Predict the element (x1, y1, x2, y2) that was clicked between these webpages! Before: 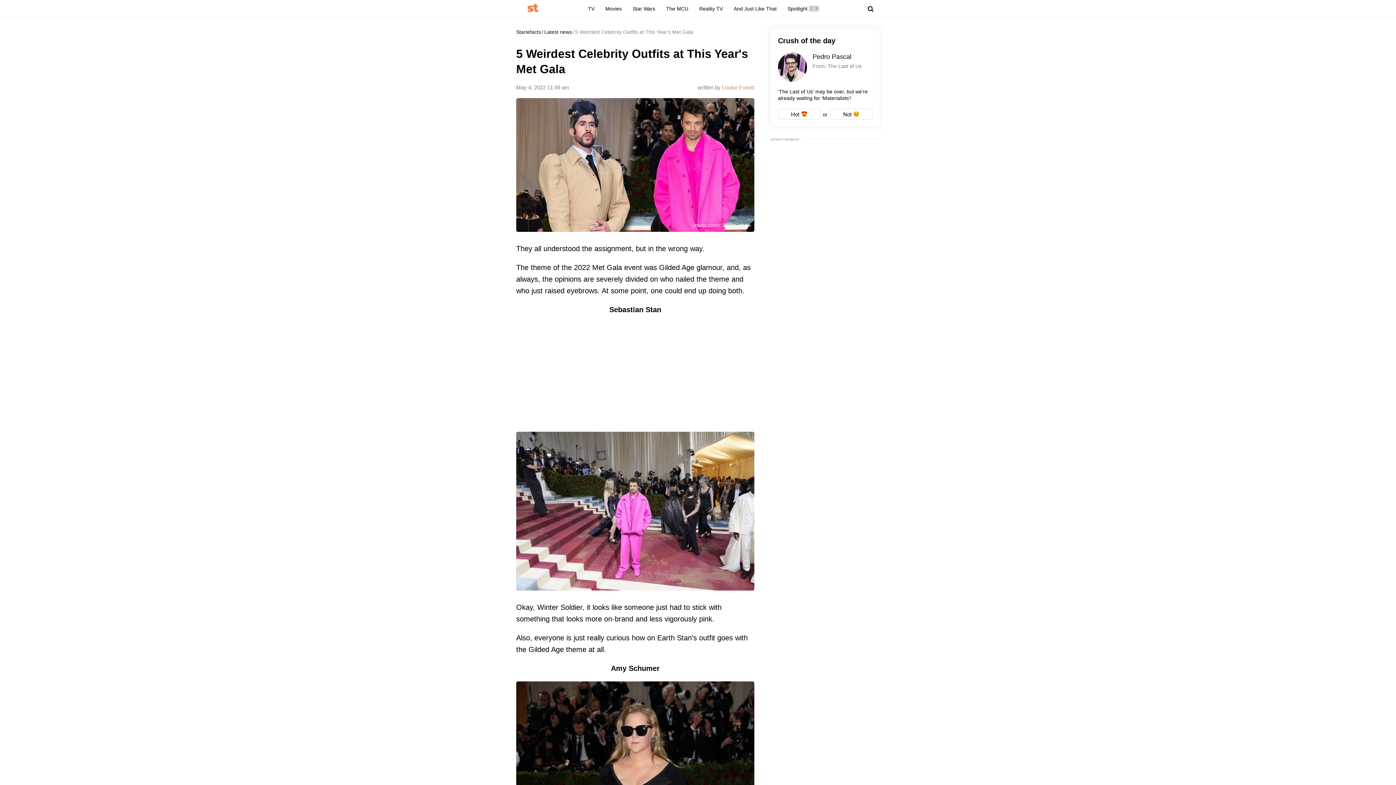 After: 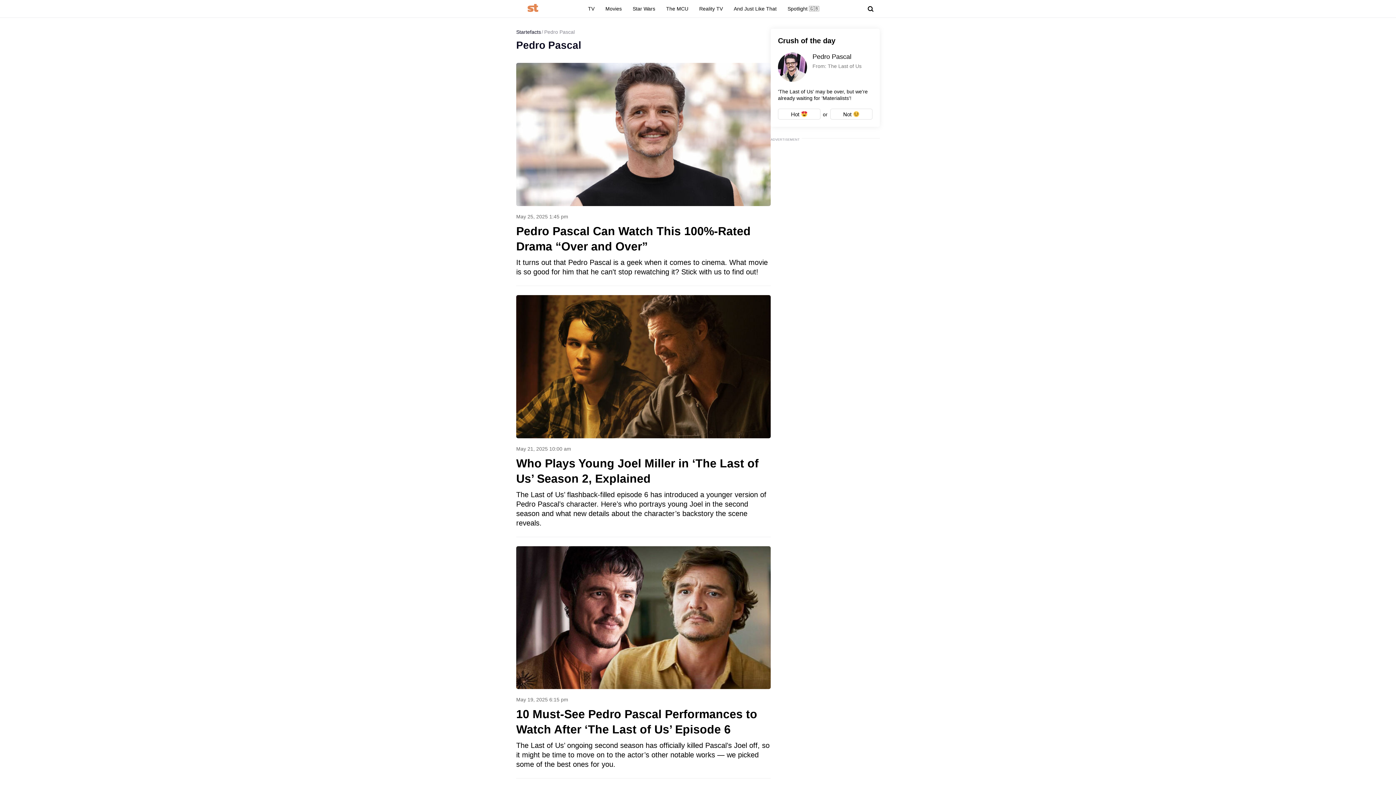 Action: bbox: (778, 52, 872, 83) label: Pedro Pascal
From: The Last of Us